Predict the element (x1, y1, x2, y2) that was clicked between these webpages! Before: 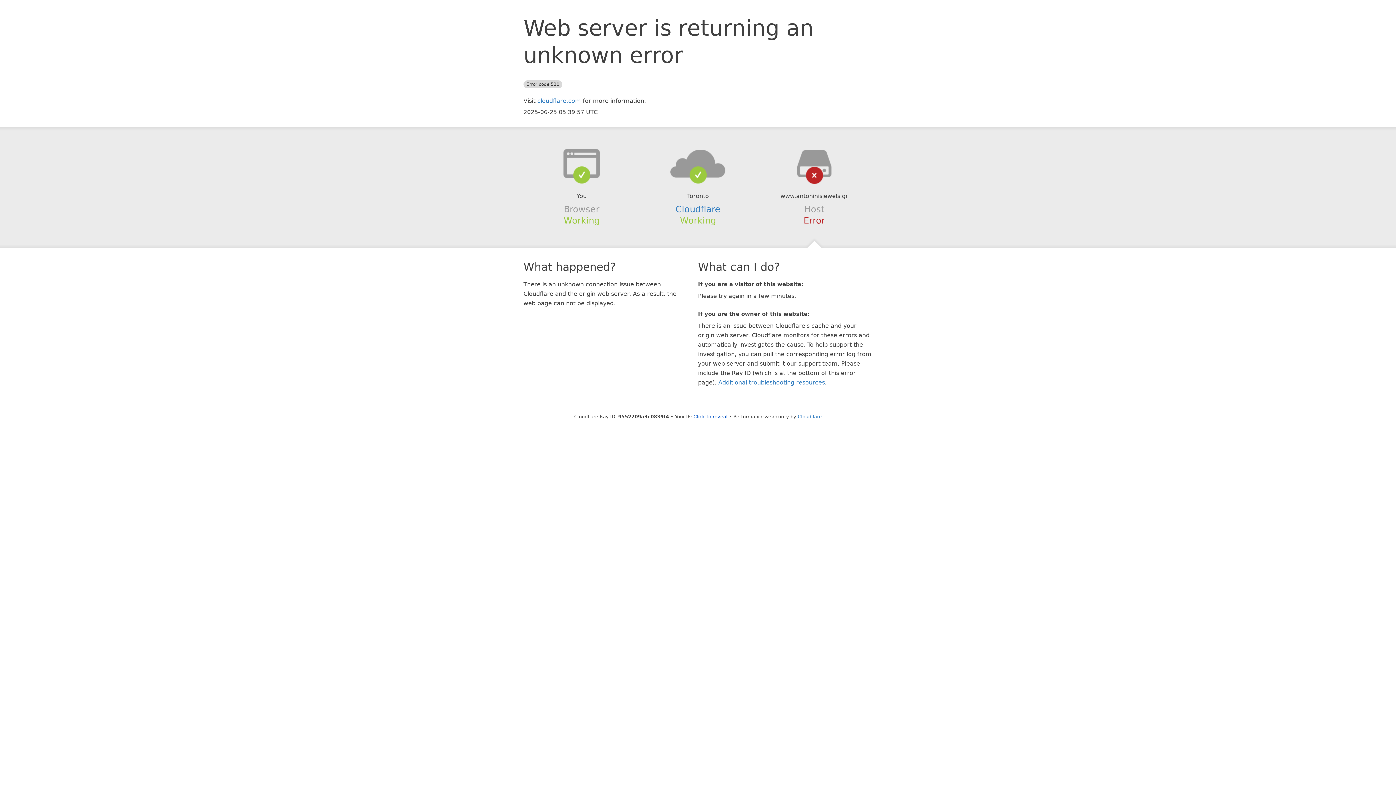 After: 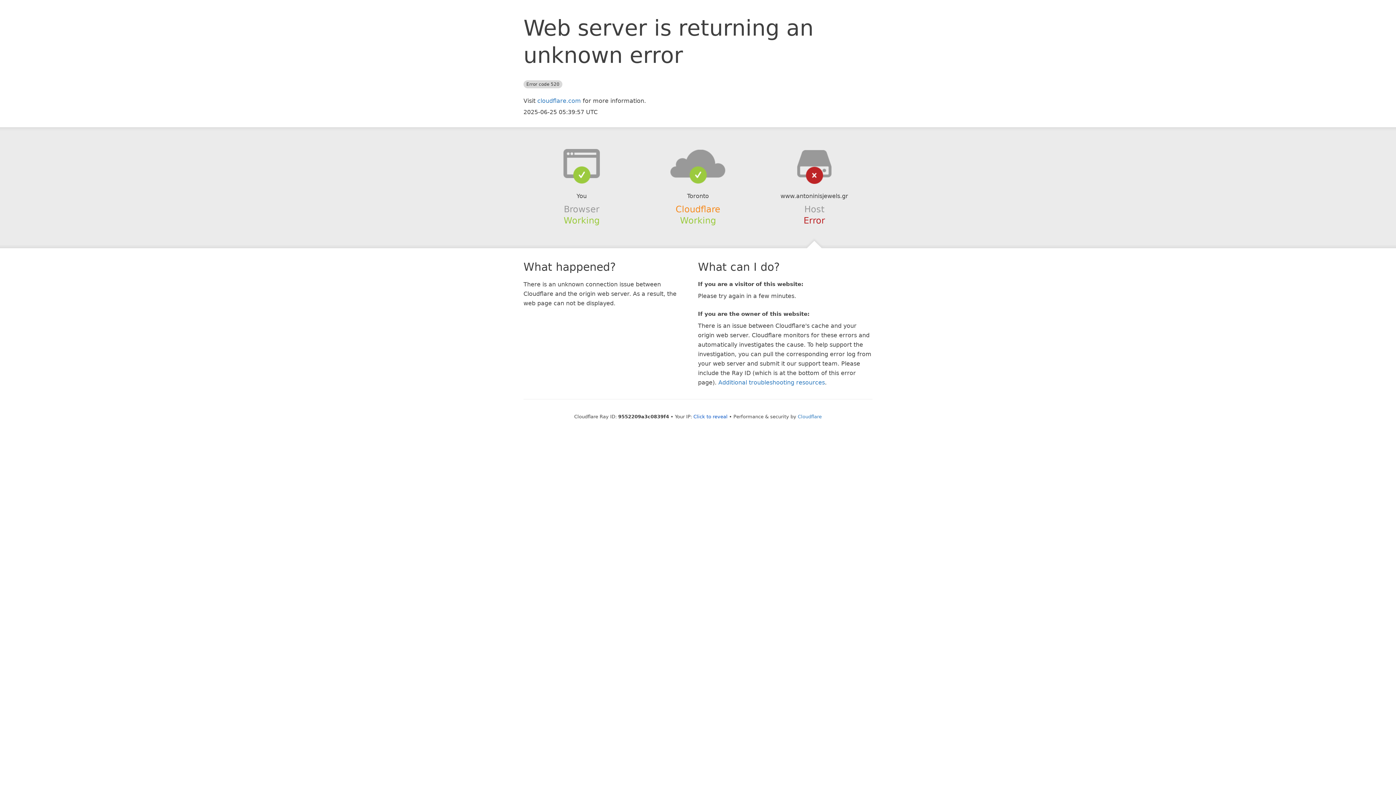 Action: label: Cloudflare bbox: (675, 204, 720, 214)